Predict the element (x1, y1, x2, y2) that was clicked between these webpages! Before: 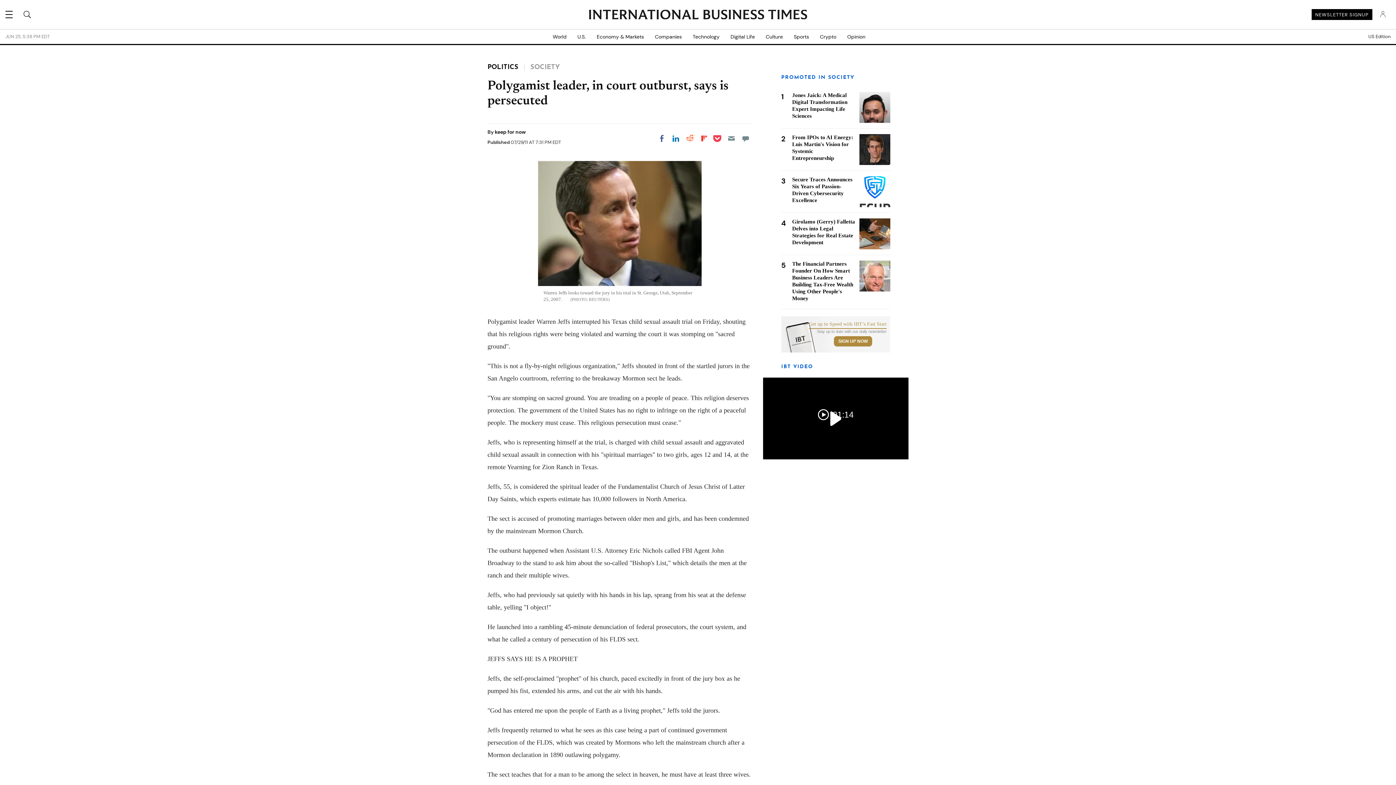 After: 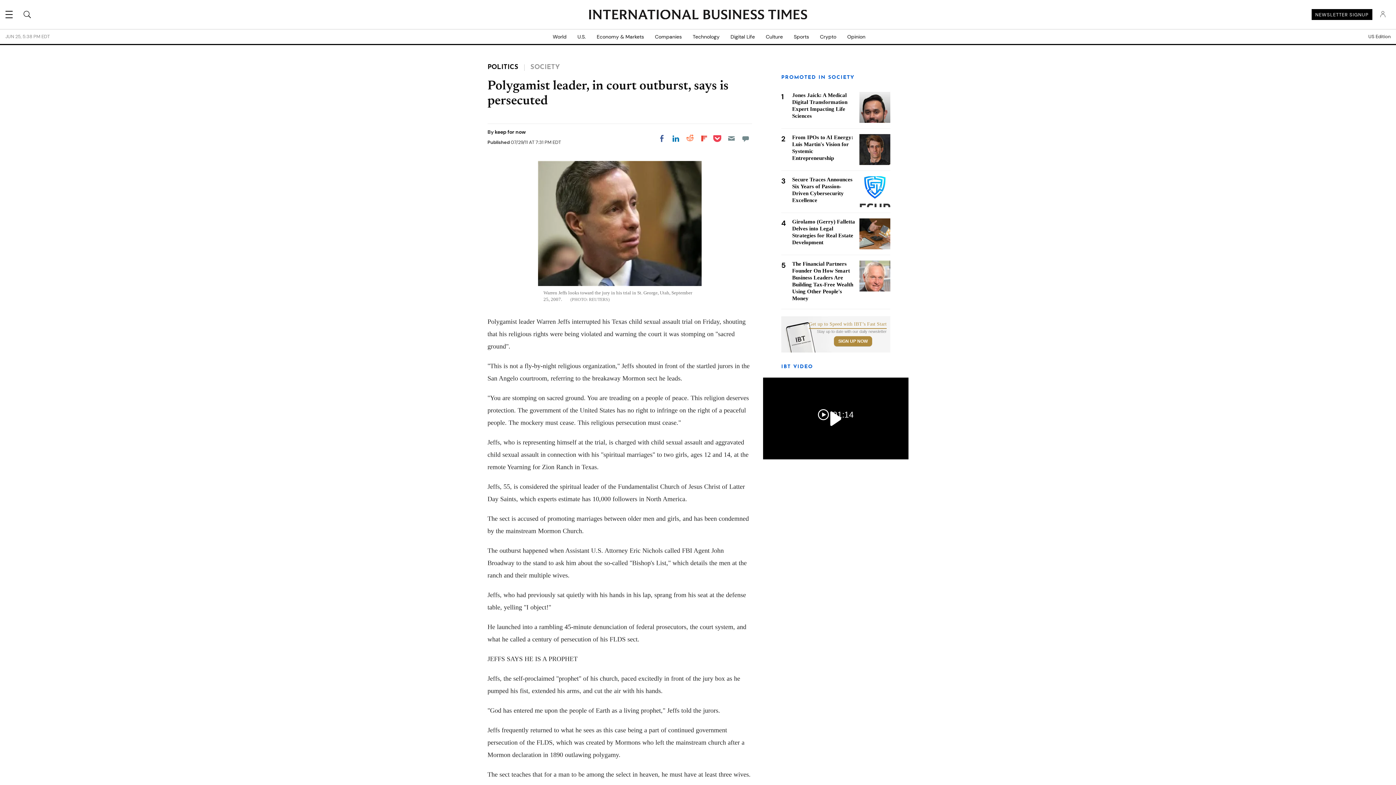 Action: bbox: (1312, 9, 1372, 20) label: NEWSLETTER SIGNUP